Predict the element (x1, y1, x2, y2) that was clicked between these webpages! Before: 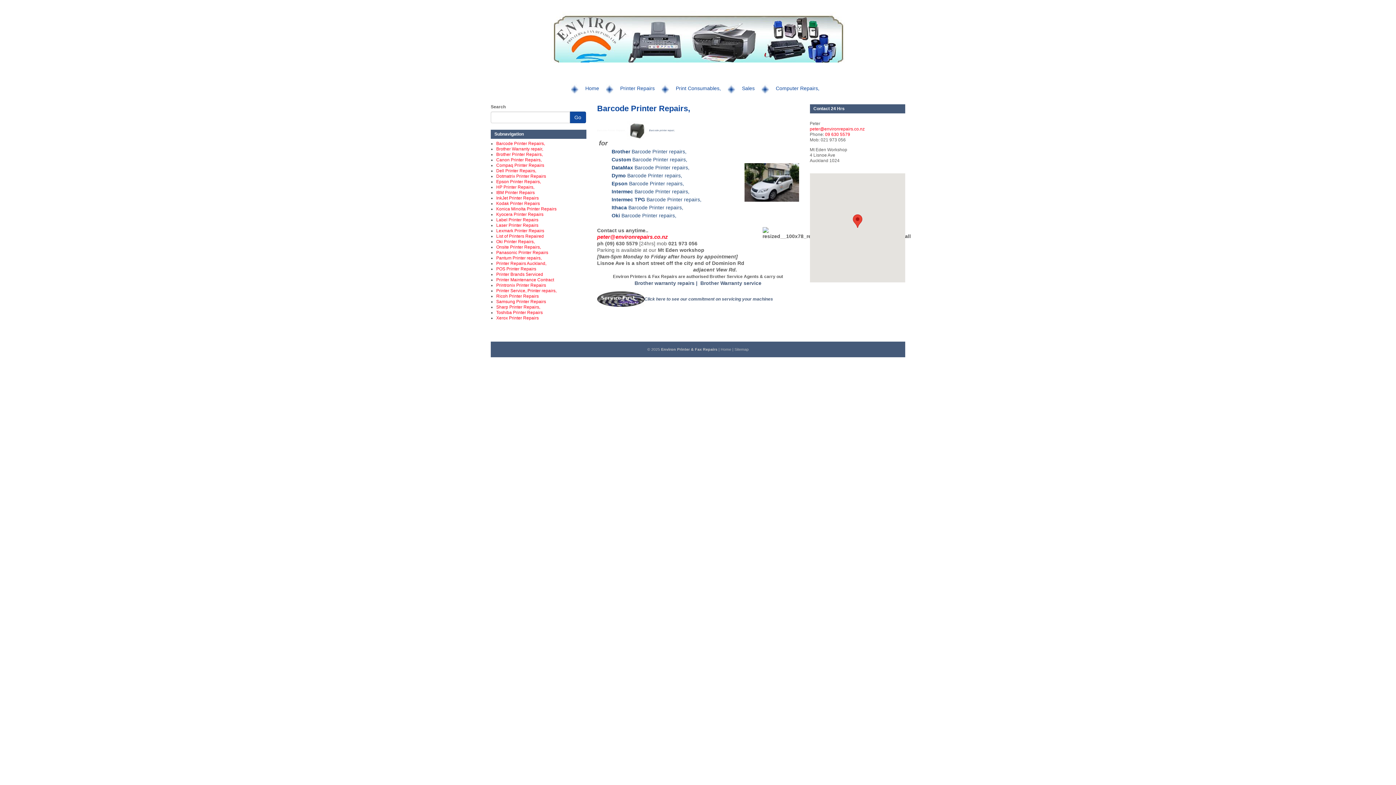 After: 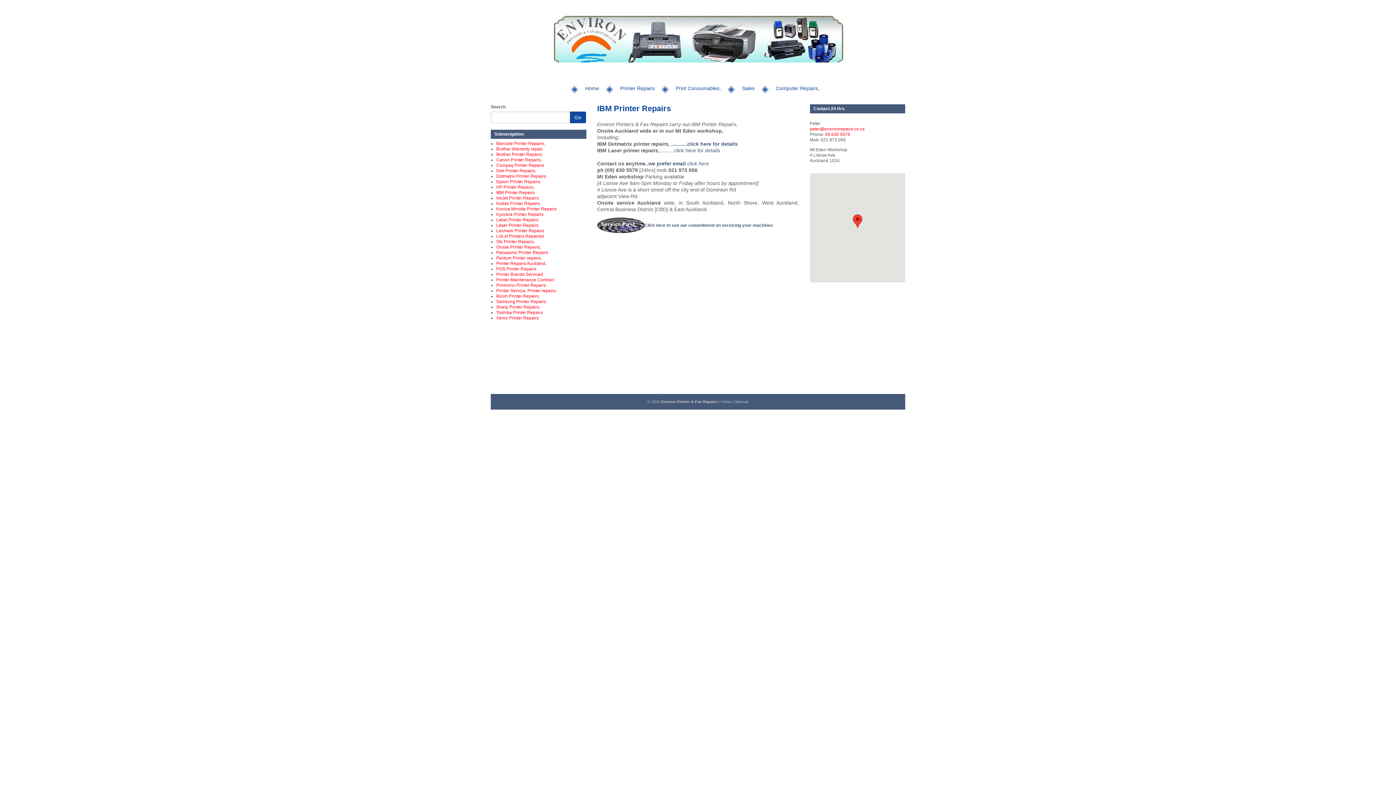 Action: bbox: (496, 190, 534, 195) label: IBM Printer Repairs